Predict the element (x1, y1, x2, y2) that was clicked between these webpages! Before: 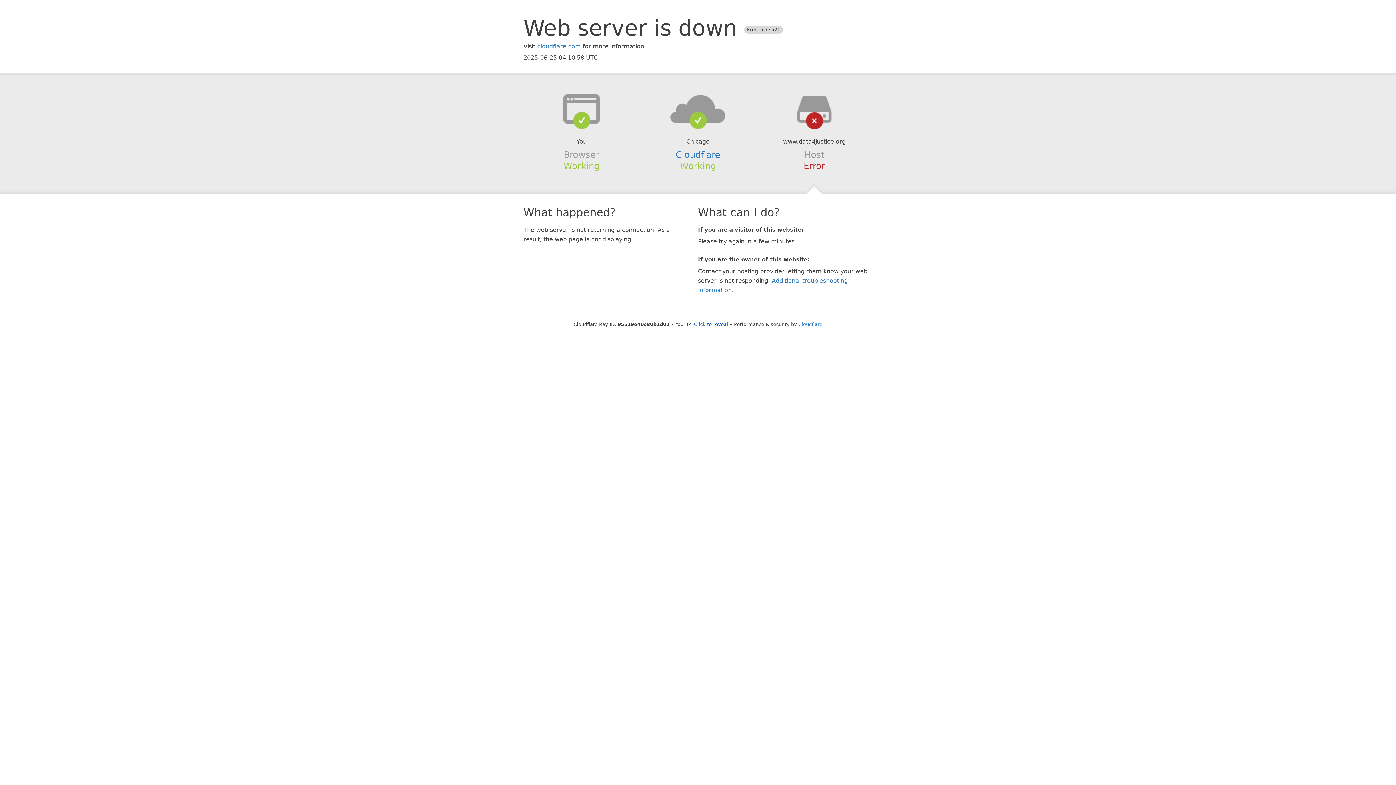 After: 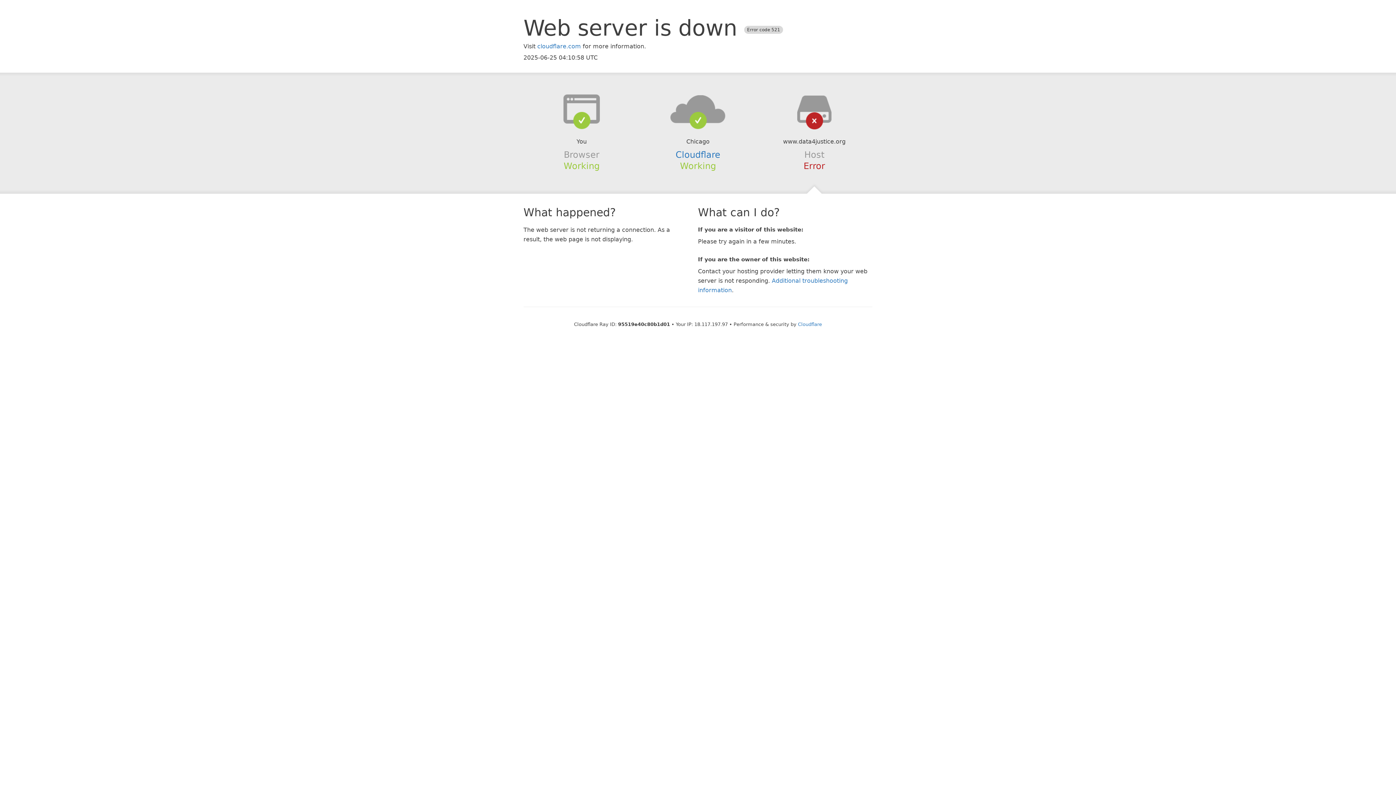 Action: label: Click to reveal bbox: (694, 321, 728, 327)